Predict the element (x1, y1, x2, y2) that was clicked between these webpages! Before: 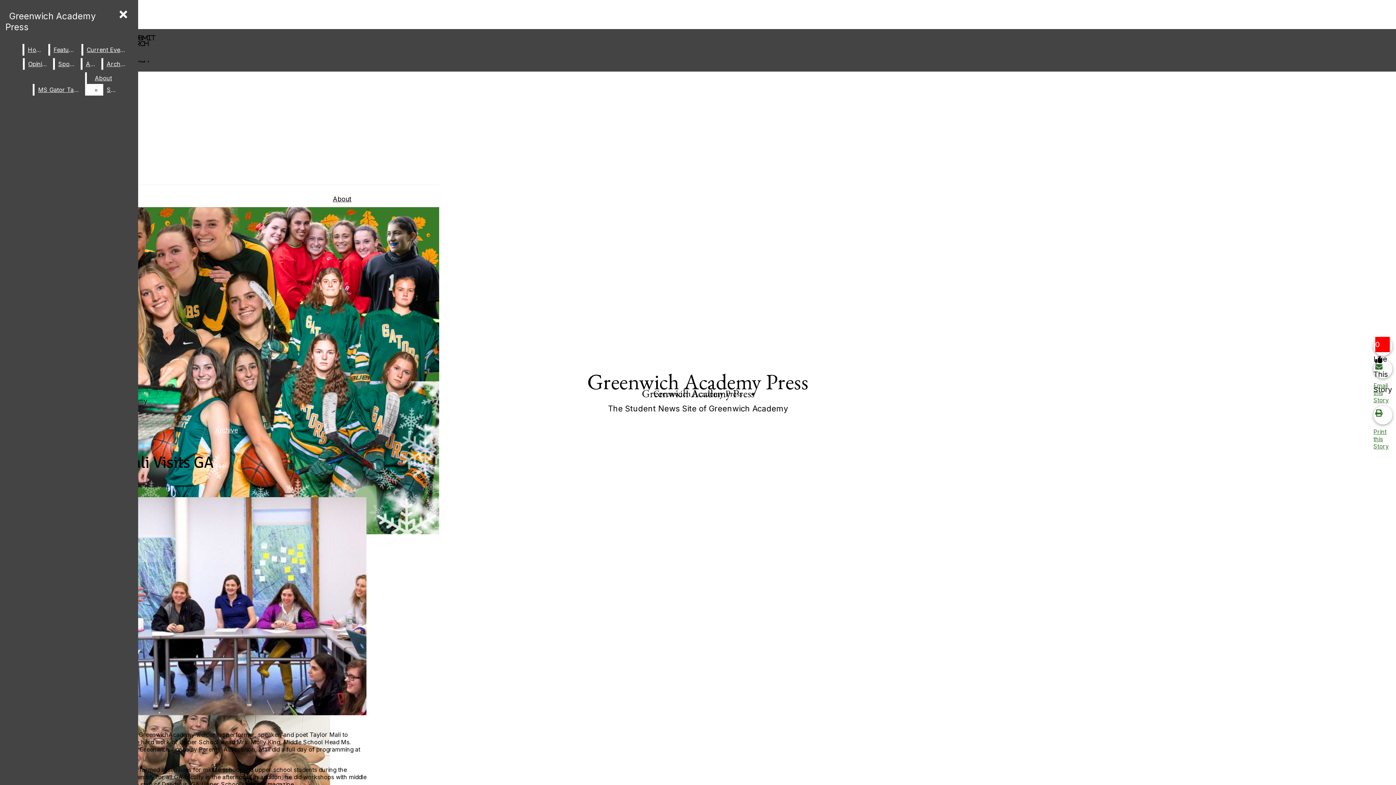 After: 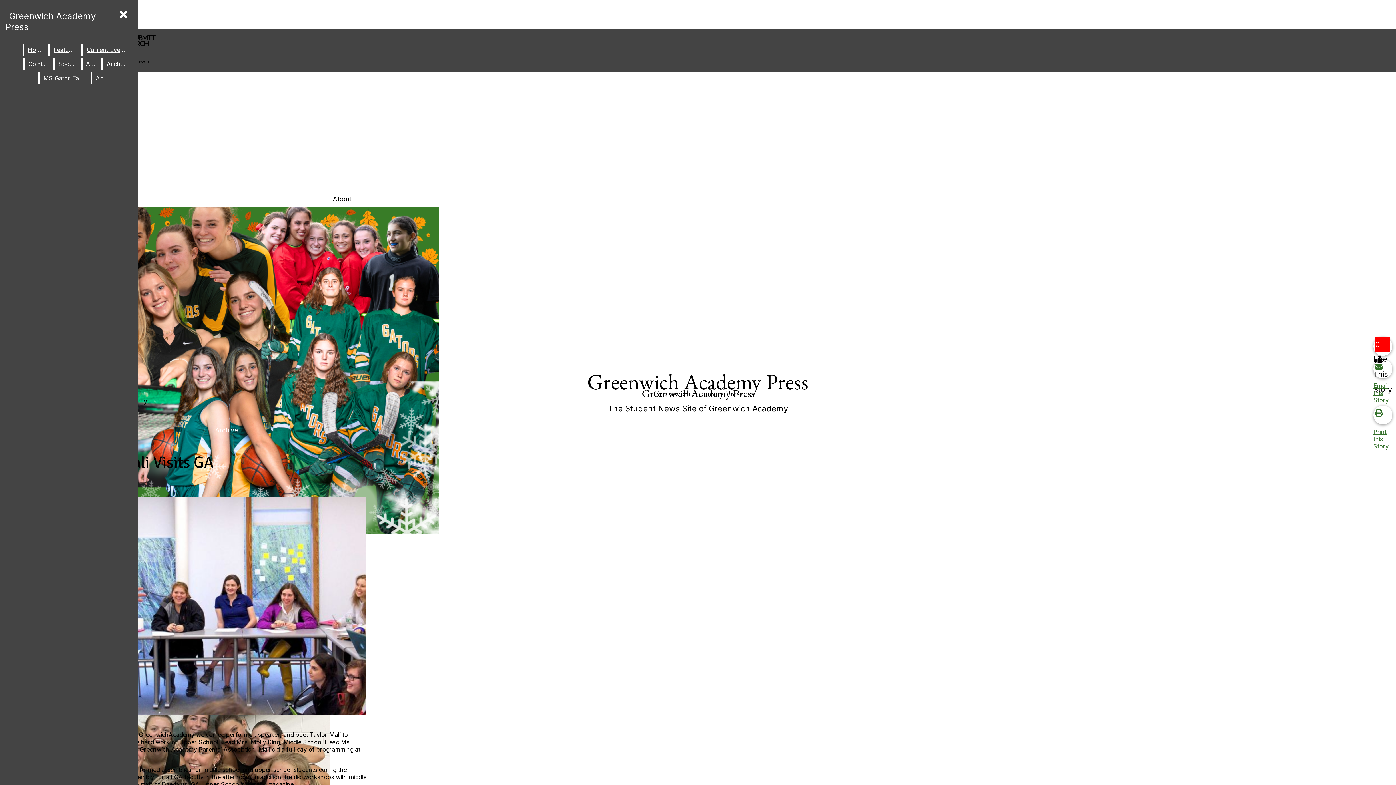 Action: bbox: (103, 84, 120, 95) label: Staff